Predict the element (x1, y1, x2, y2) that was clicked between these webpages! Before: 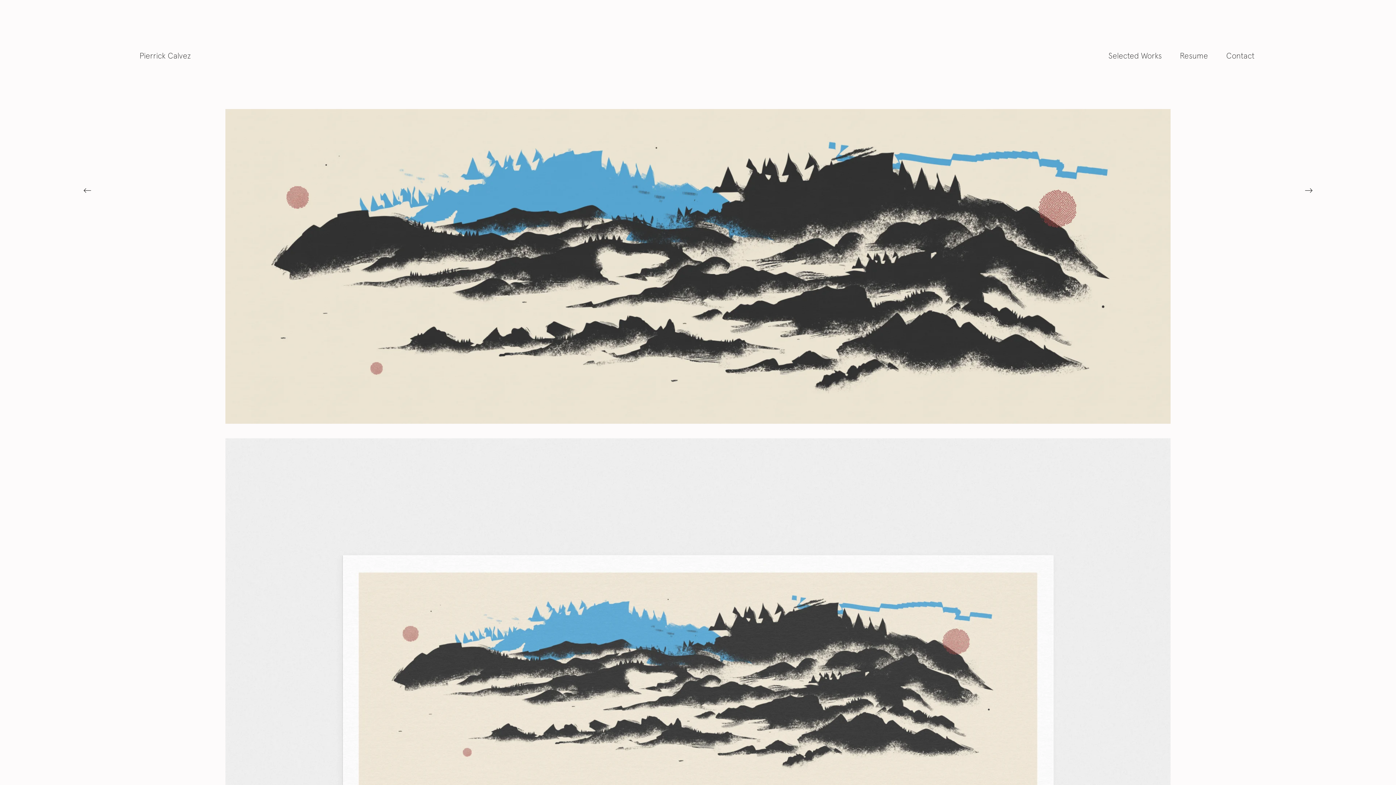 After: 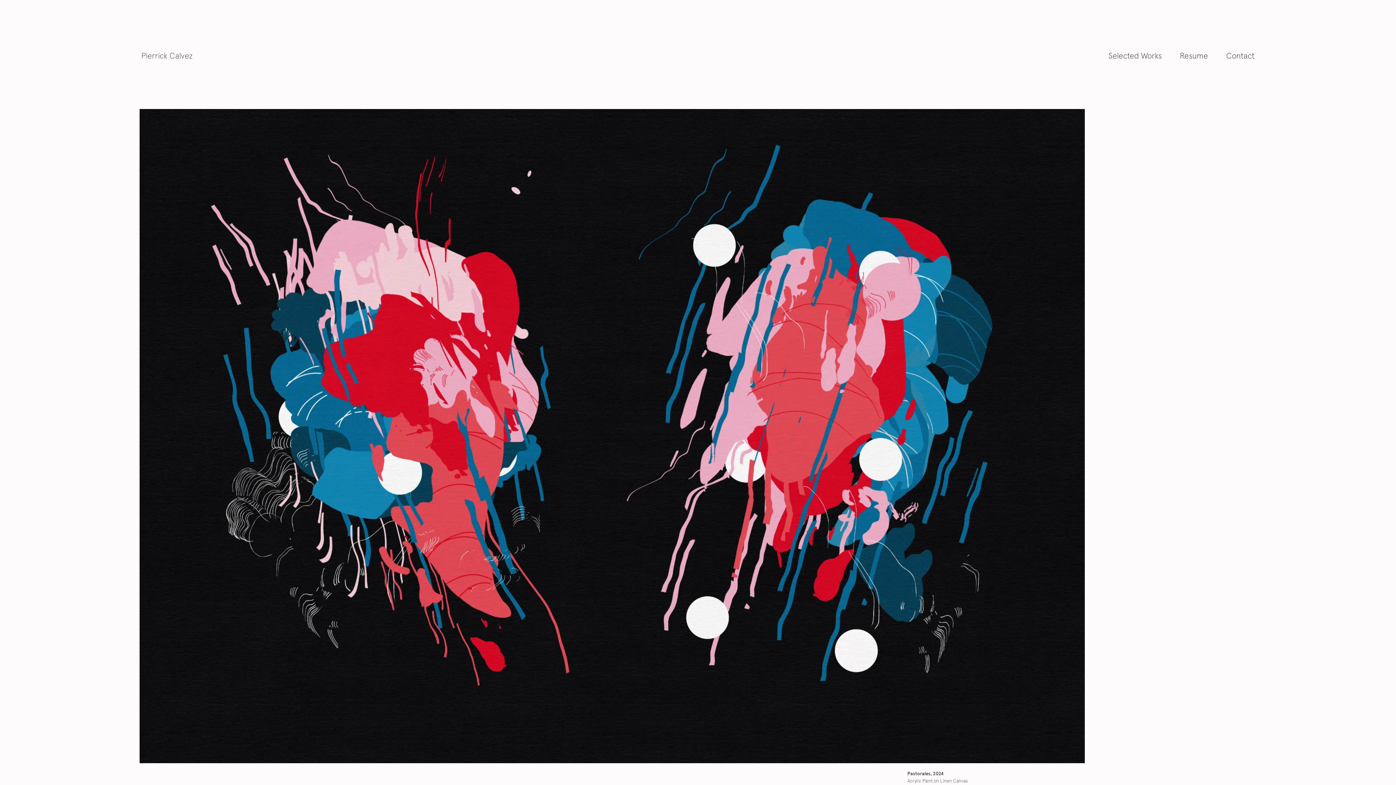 Action: label: Pierrick Calvez bbox: (139, 43, 190, 66)